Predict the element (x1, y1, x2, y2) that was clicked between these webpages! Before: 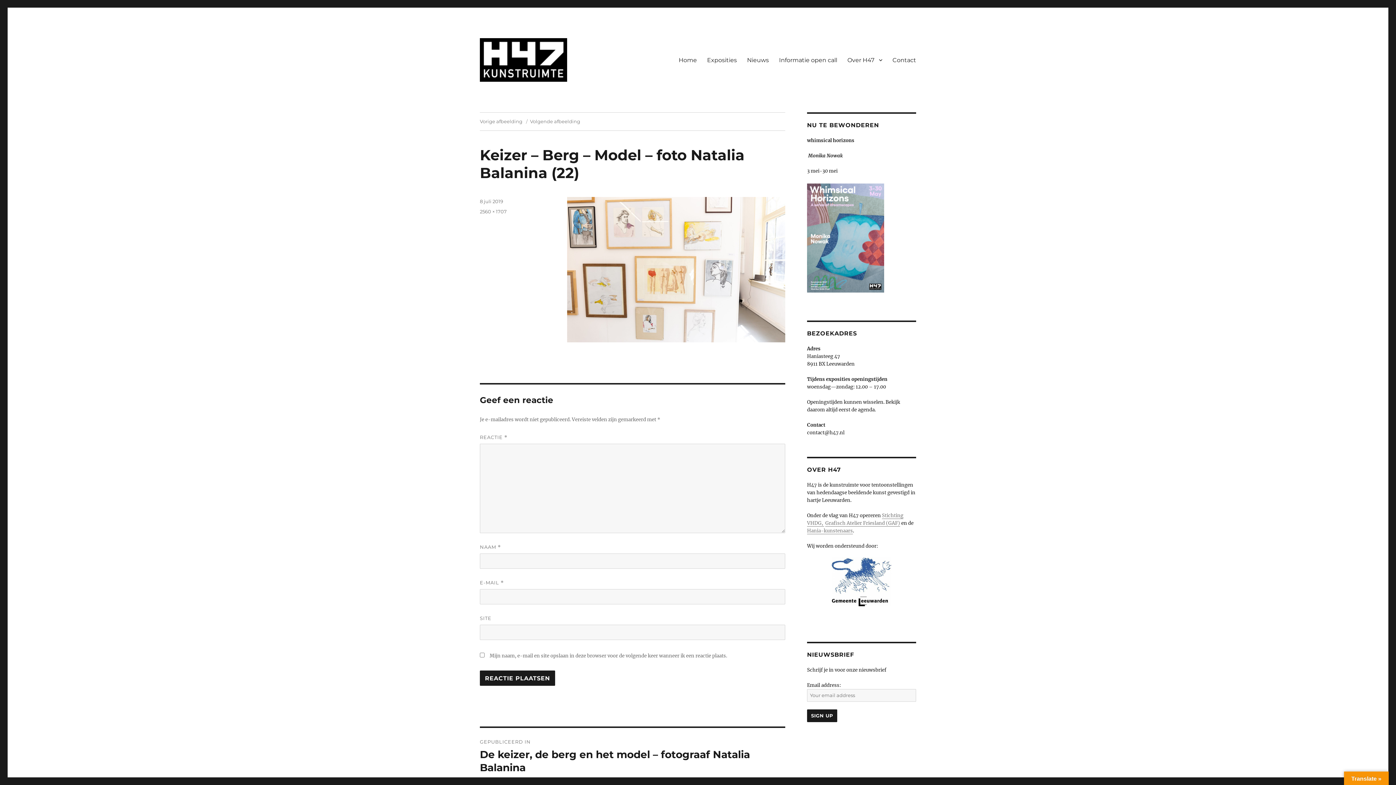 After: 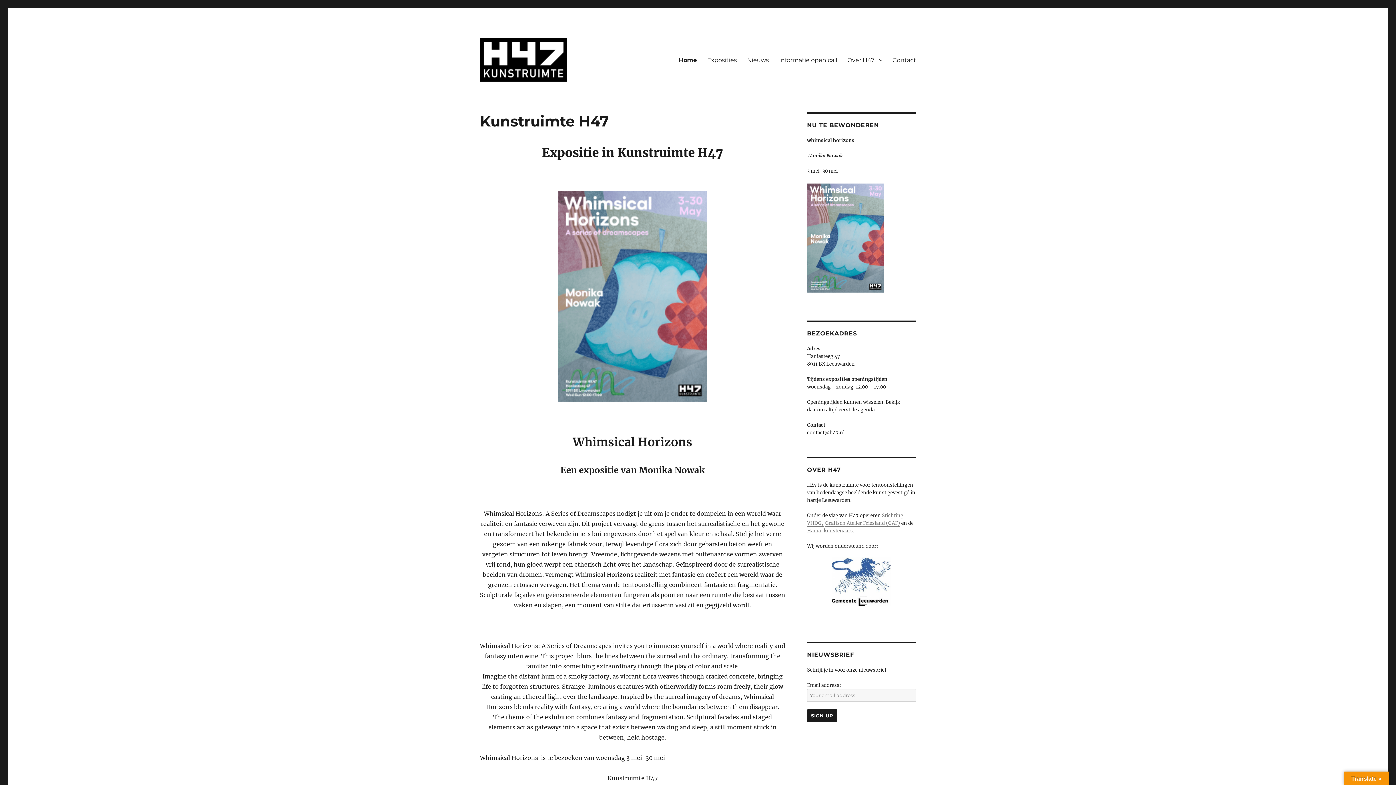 Action: label: Home bbox: (673, 52, 702, 67)